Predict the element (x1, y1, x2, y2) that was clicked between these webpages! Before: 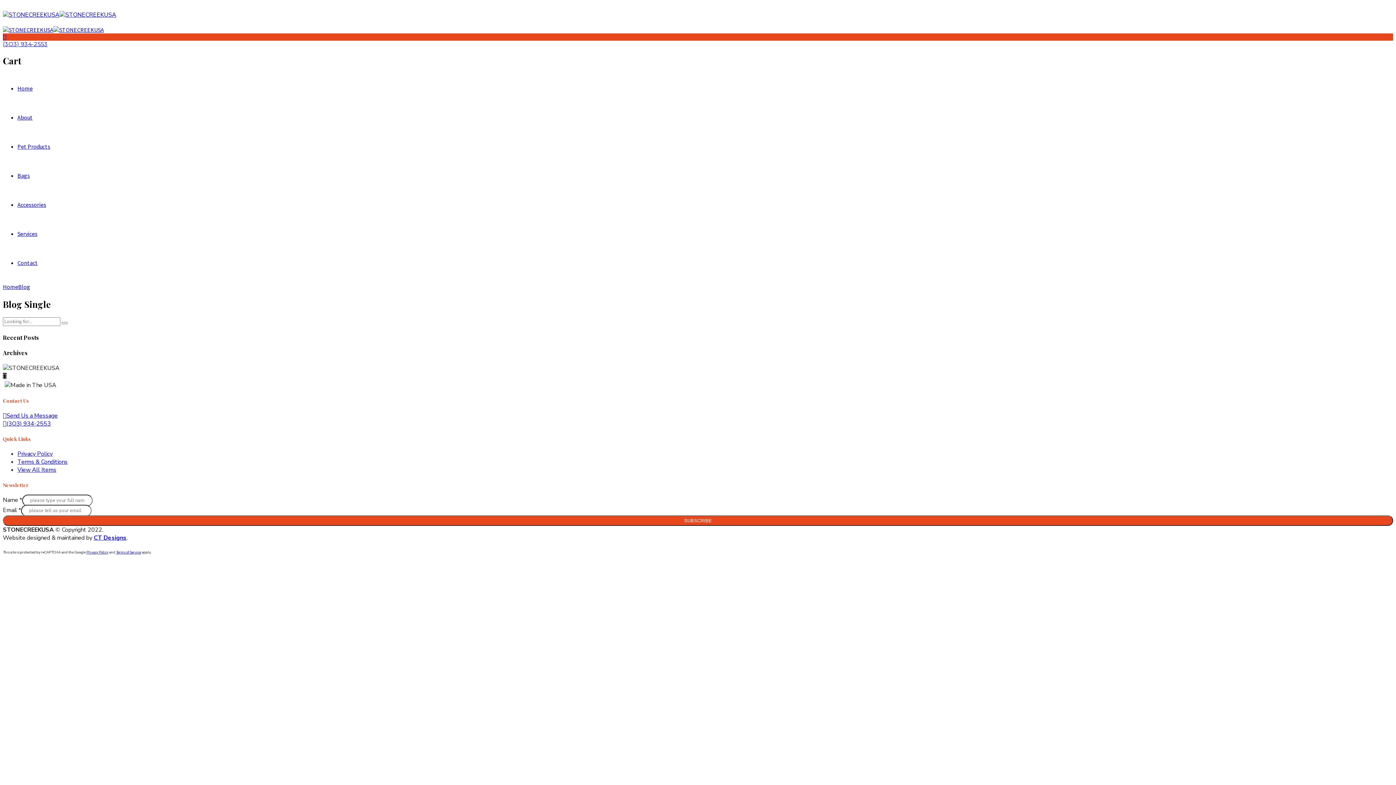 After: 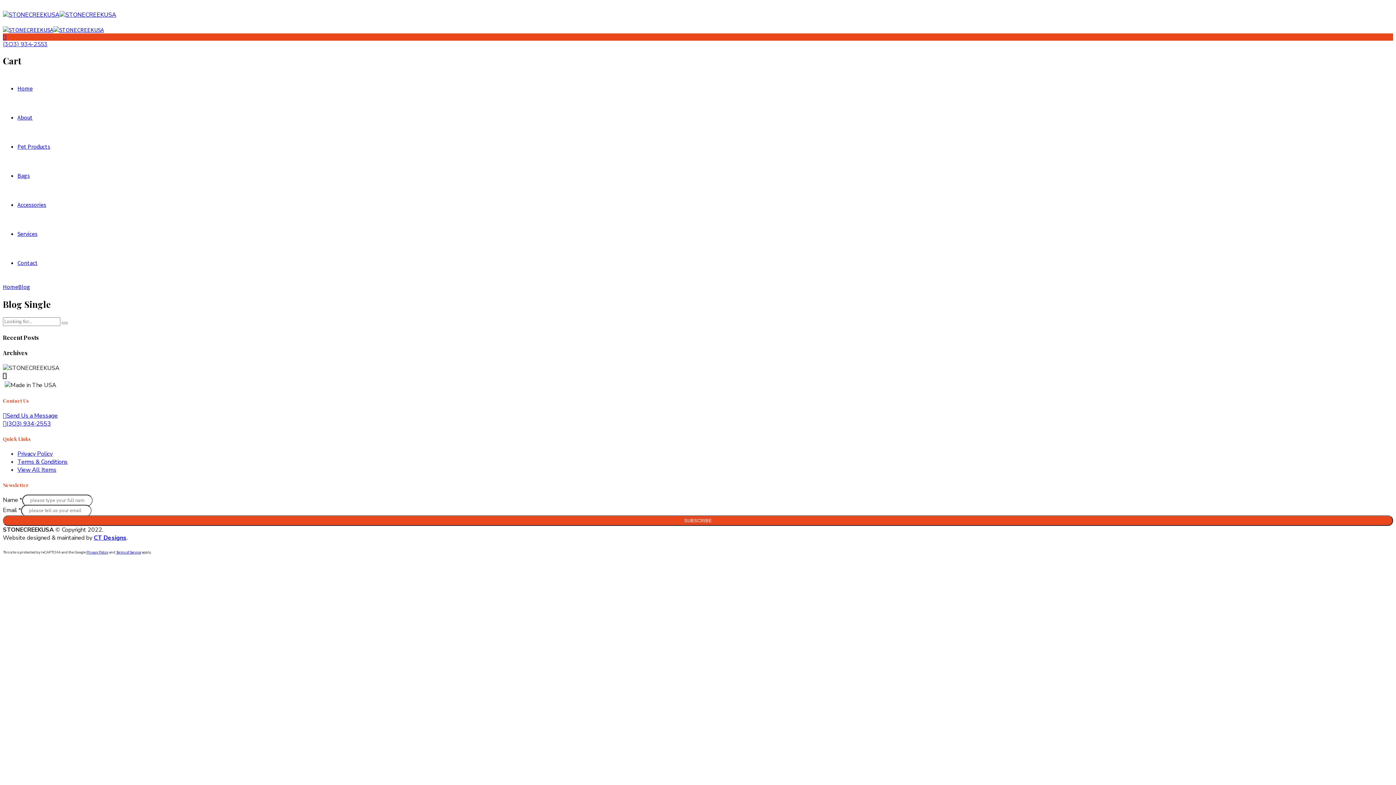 Action: bbox: (2, 372, 6, 380)